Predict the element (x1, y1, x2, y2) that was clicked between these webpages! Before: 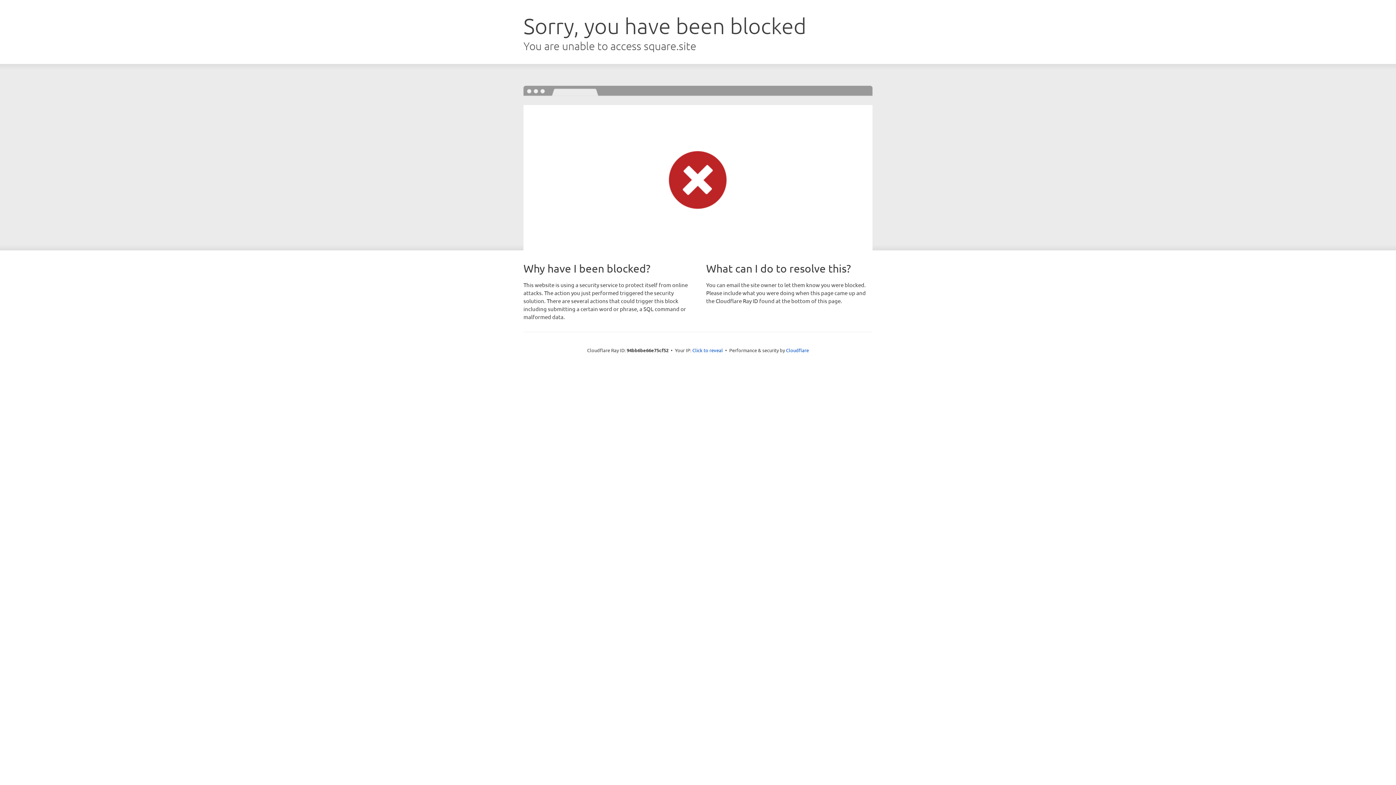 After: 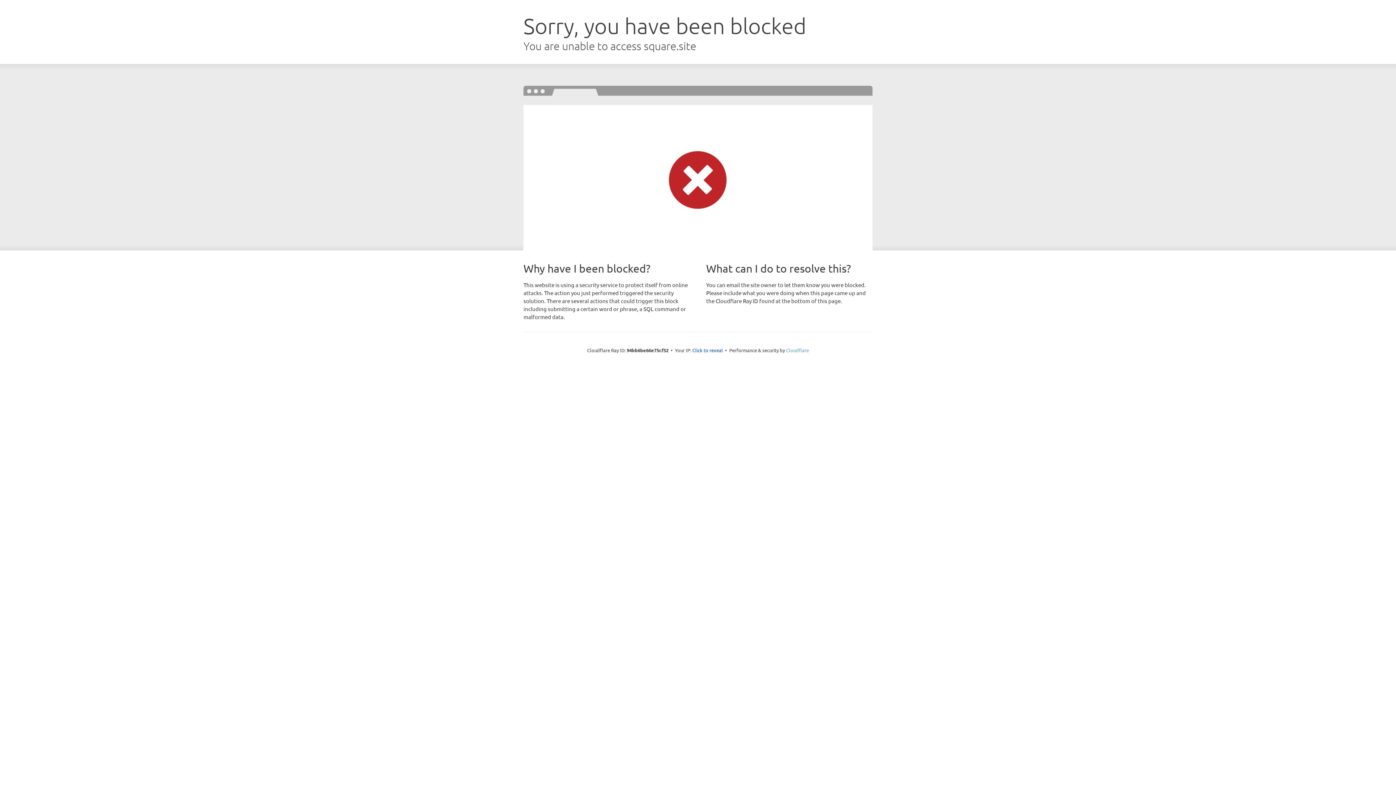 Action: bbox: (786, 347, 809, 353) label: Cloudflare